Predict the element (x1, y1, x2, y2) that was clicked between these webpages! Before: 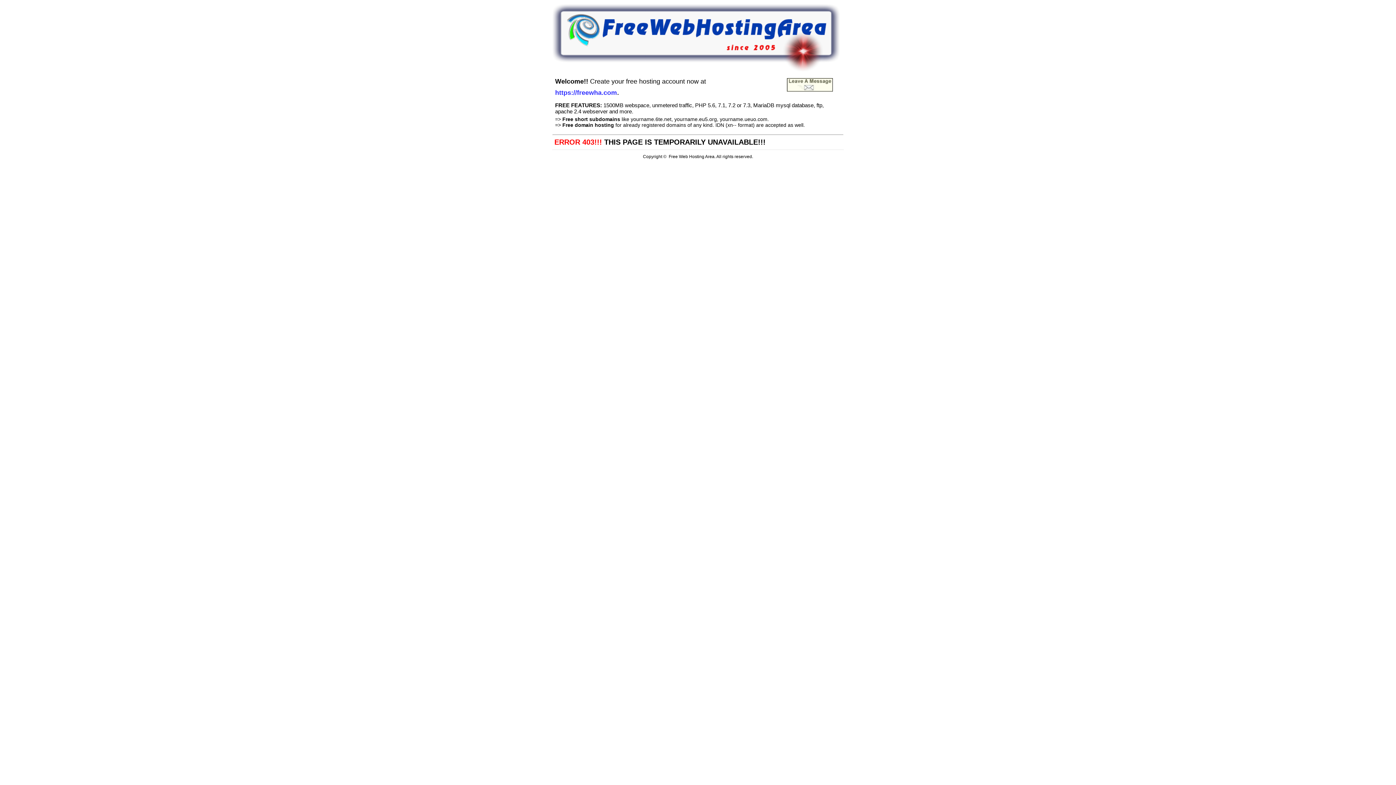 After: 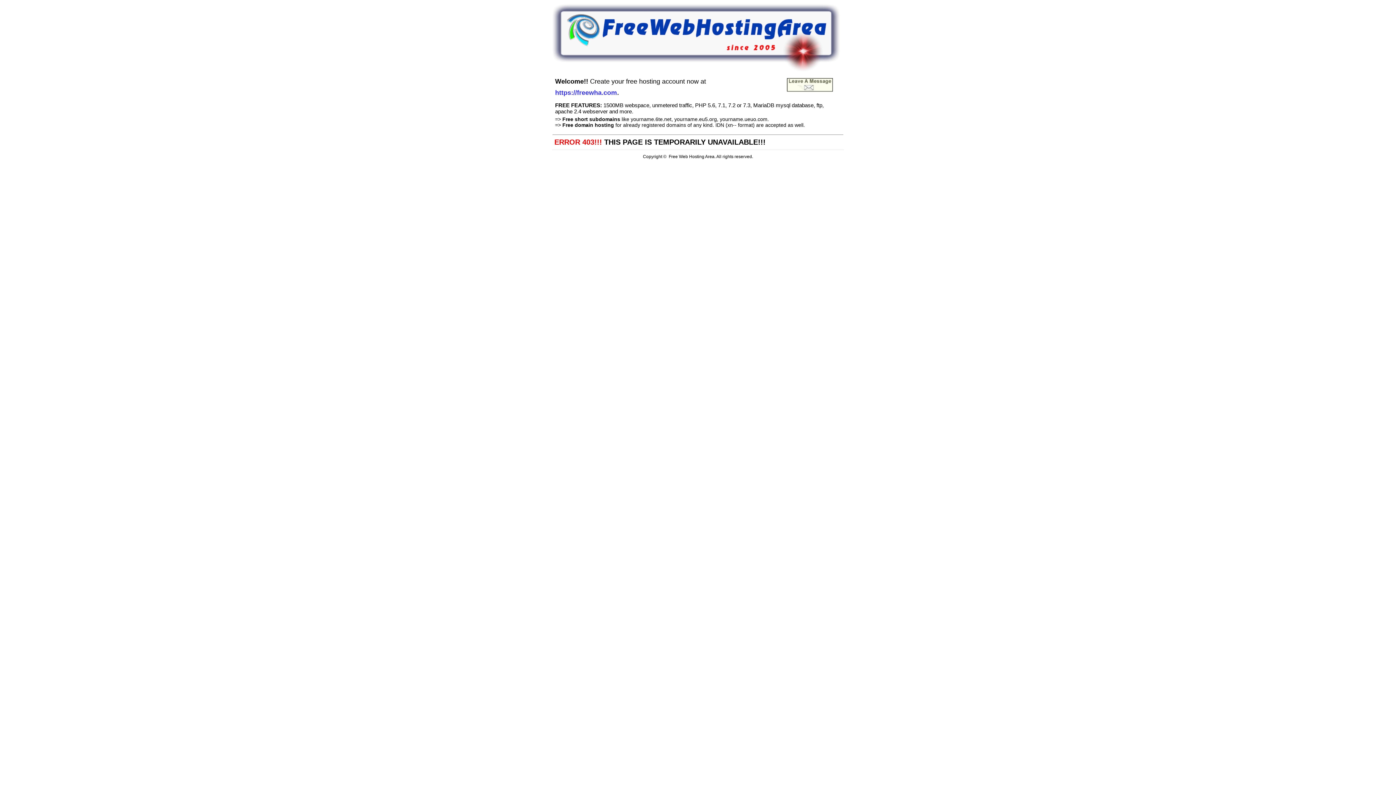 Action: bbox: (786, 86, 833, 93)